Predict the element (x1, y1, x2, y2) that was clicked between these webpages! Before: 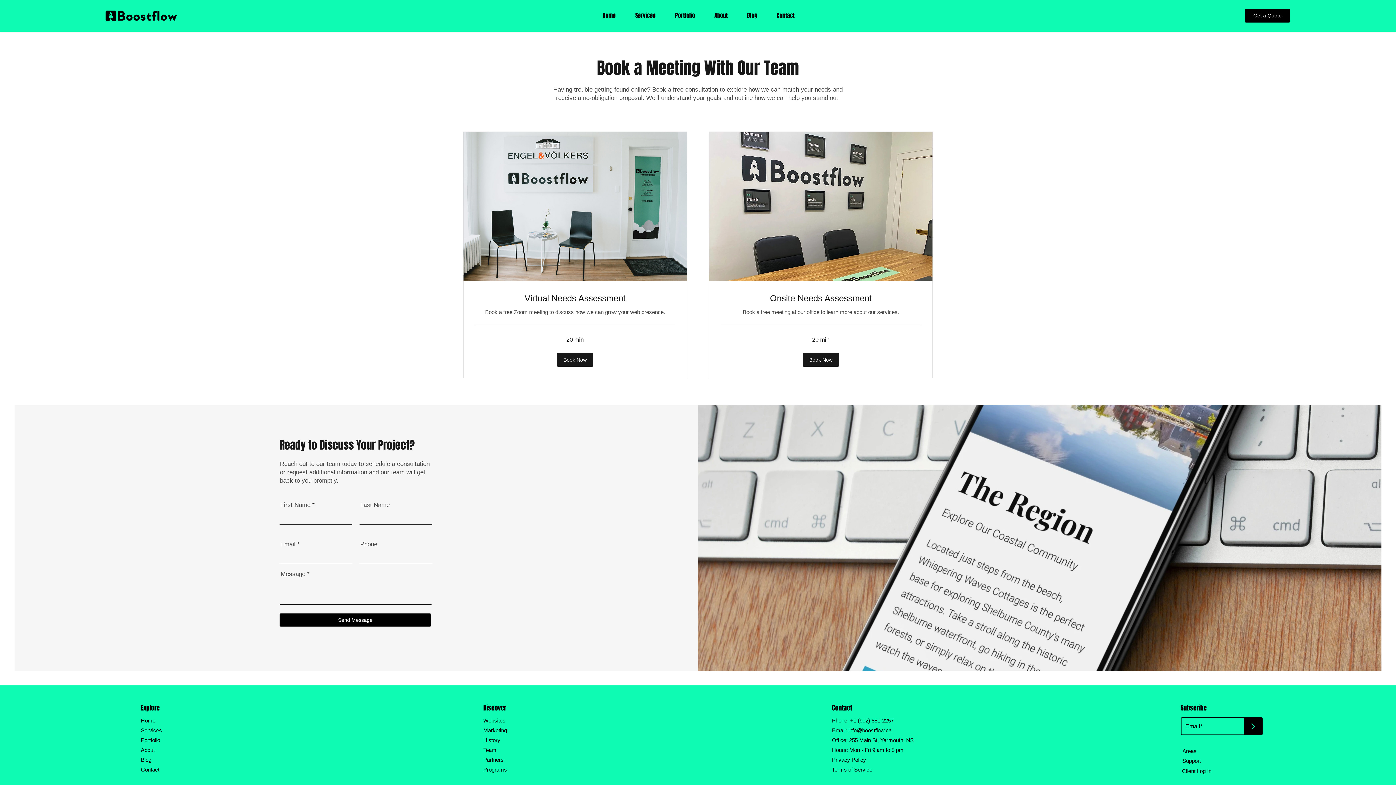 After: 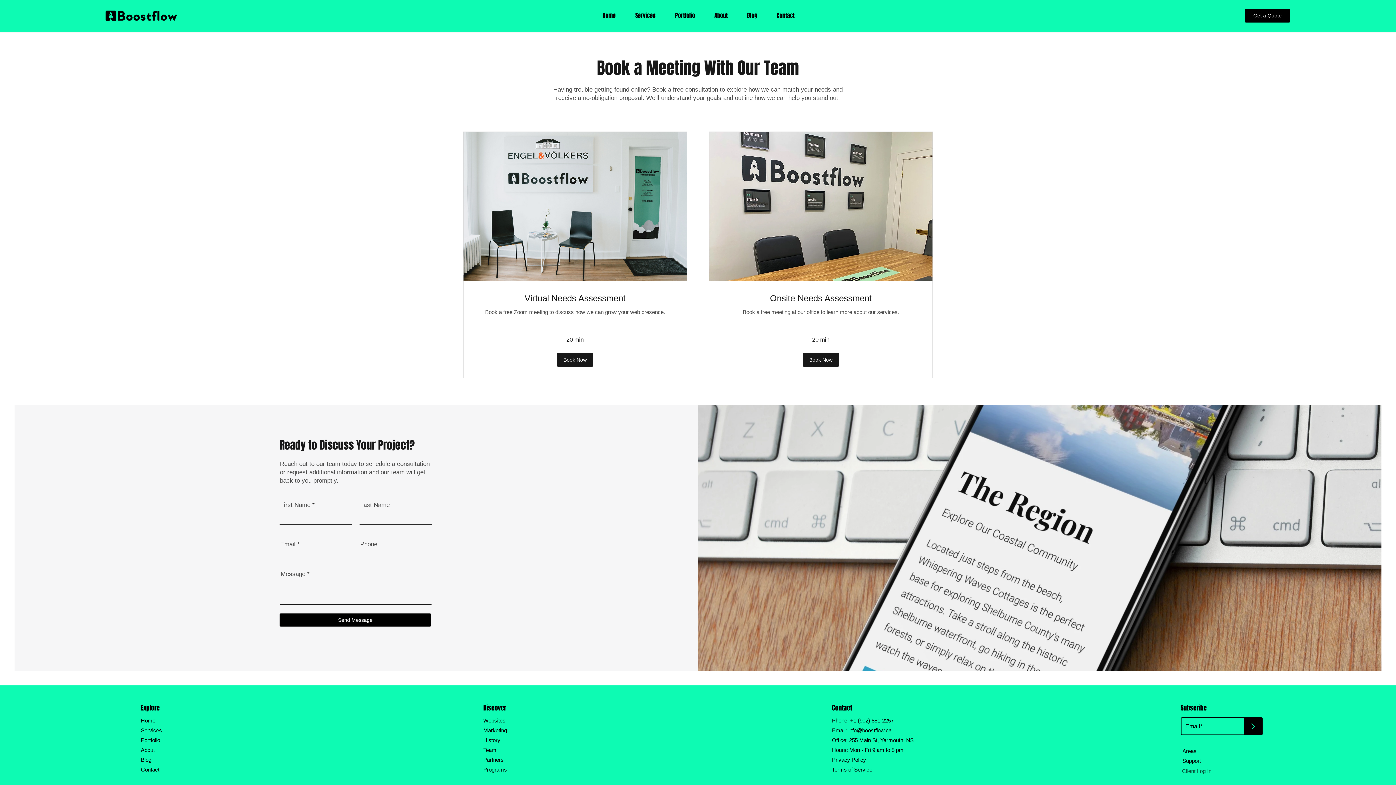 Action: bbox: (1177, 765, 1216, 777) label: Client Log In